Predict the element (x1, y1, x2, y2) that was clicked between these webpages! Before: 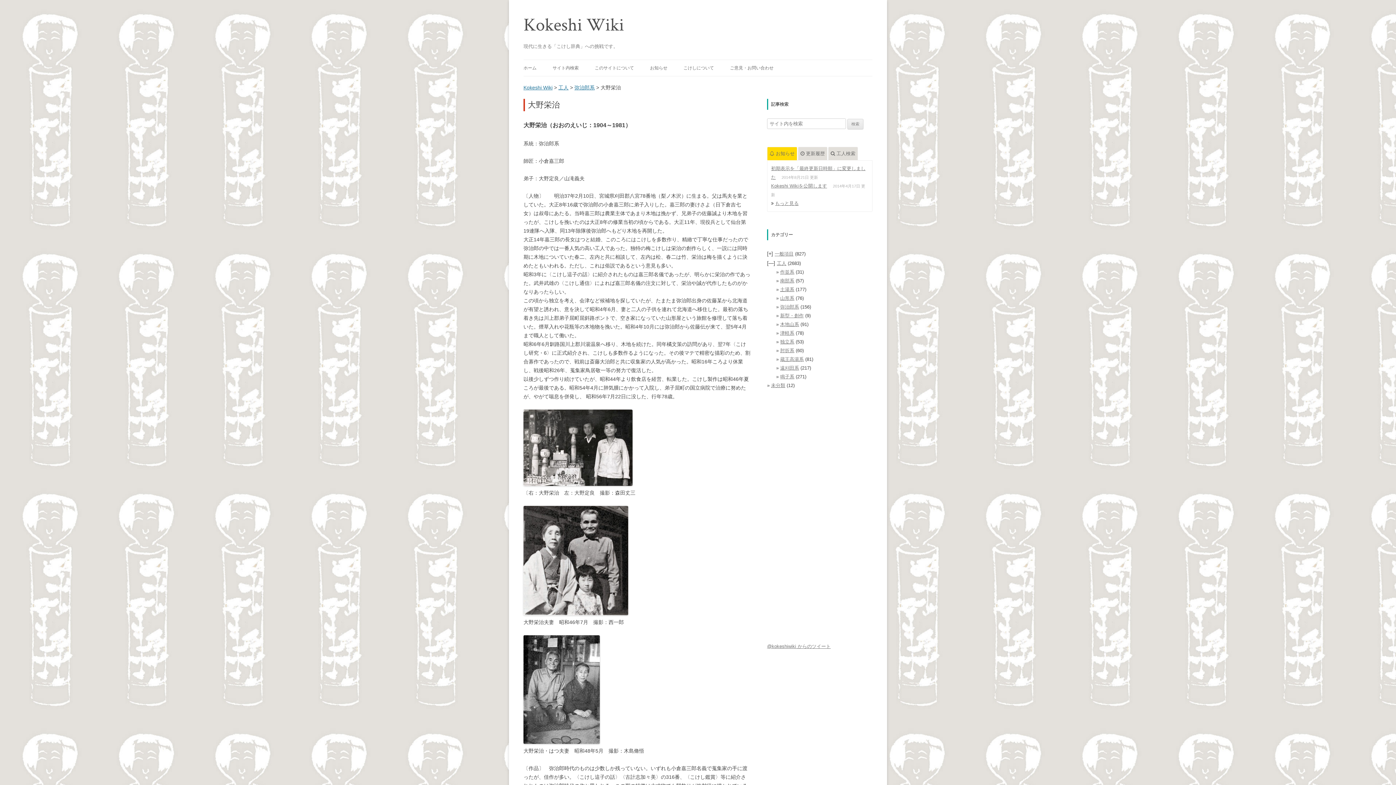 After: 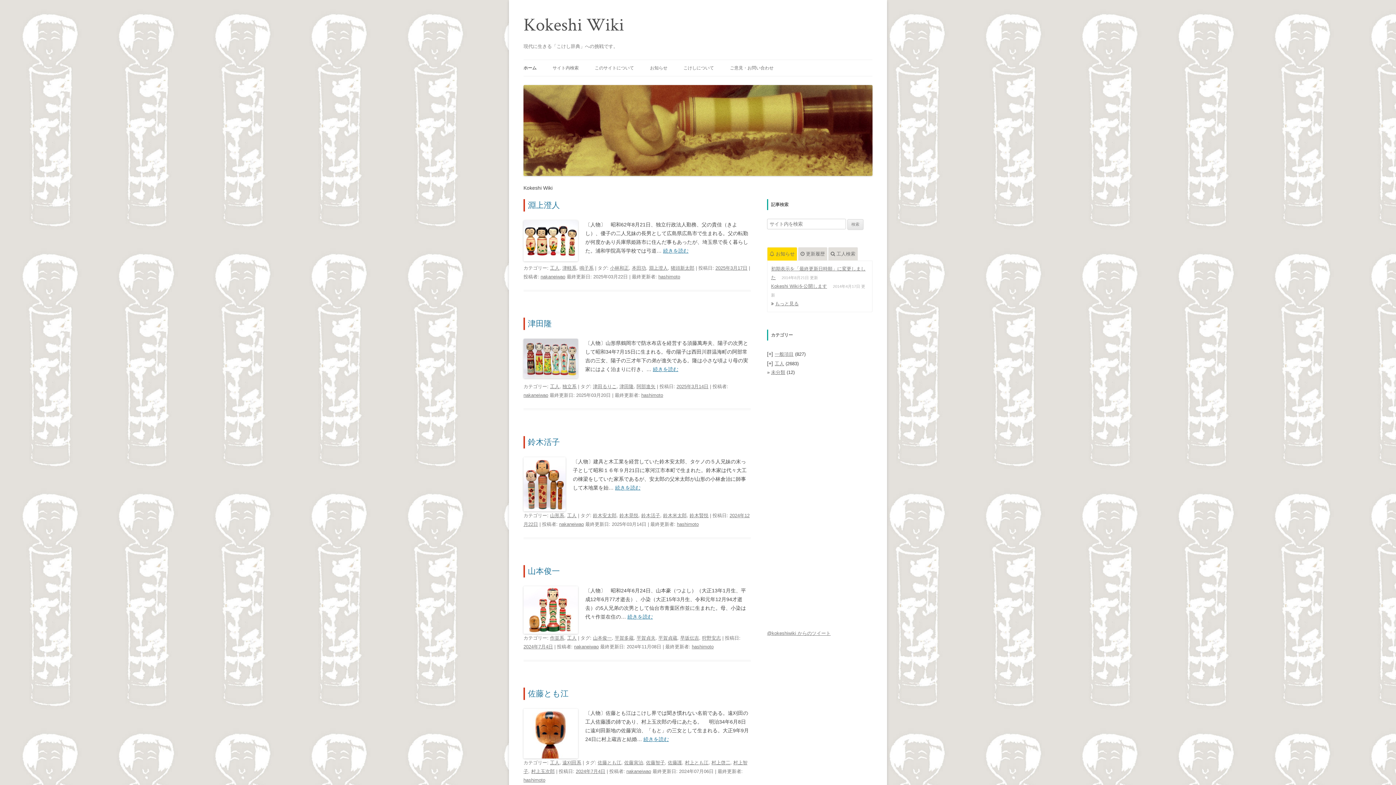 Action: bbox: (523, 8, 624, 42) label: Kokeshi Wiki